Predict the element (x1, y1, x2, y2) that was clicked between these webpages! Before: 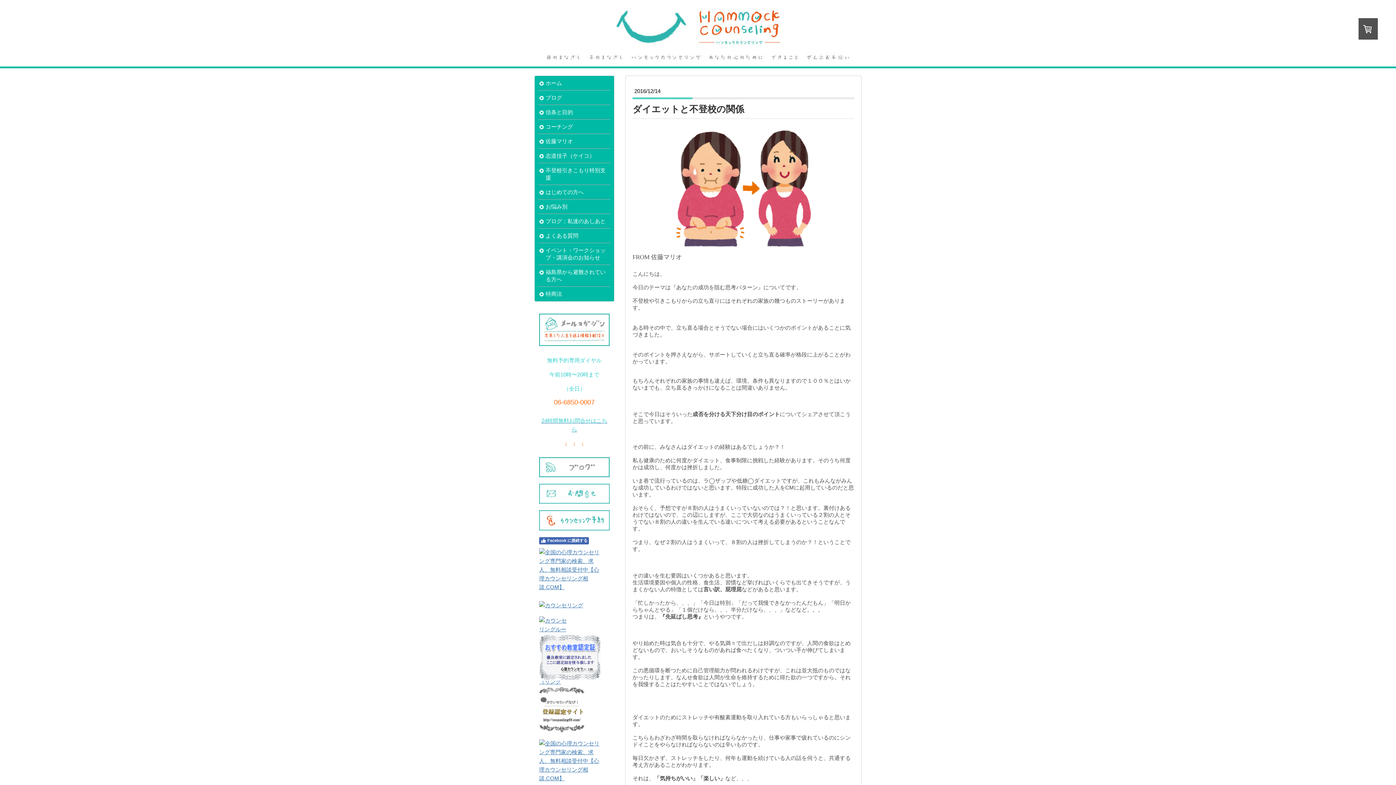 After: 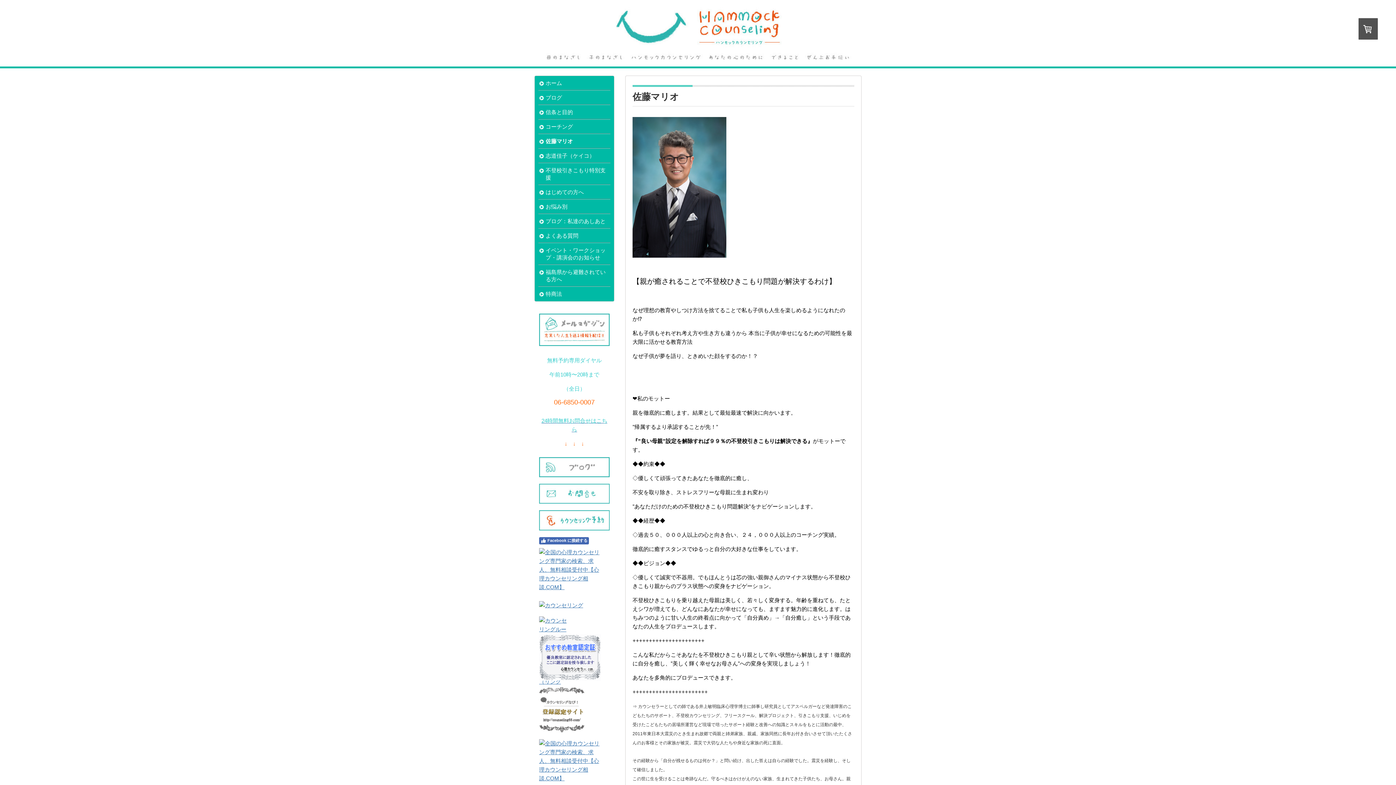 Action: label: 佐藤マリオ bbox: (538, 134, 610, 148)